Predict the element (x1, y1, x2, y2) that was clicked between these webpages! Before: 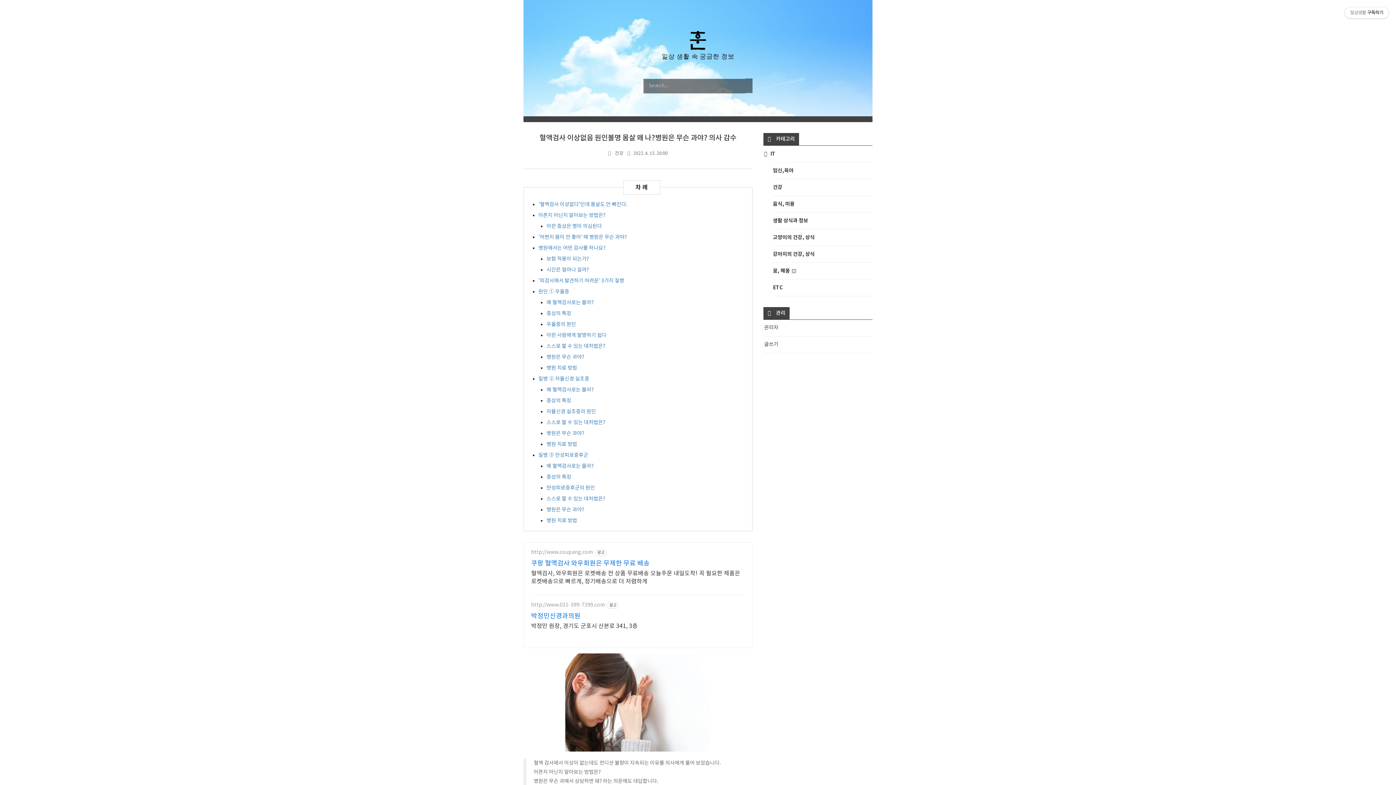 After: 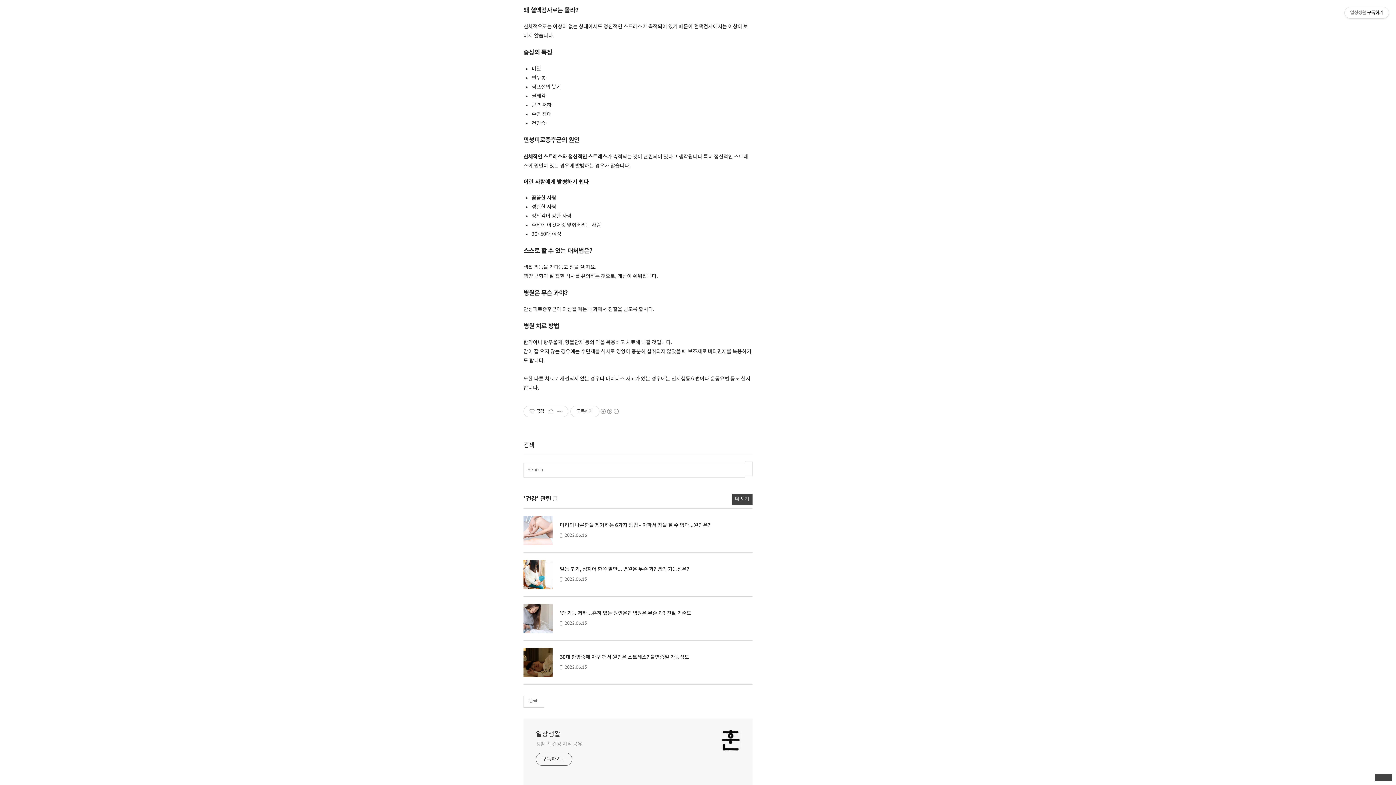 Action: label: 왜 혈액검사로는 몰라? bbox: (546, 463, 593, 469)